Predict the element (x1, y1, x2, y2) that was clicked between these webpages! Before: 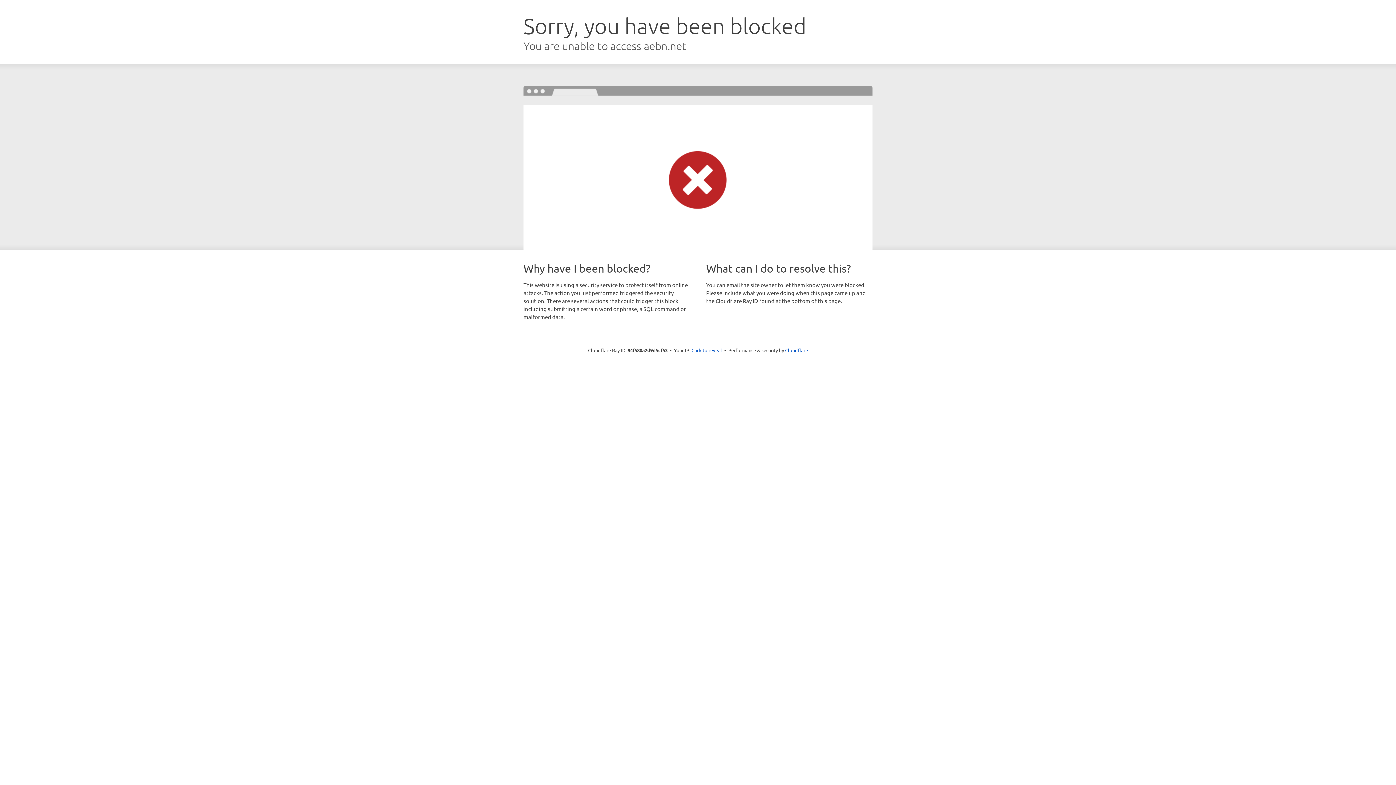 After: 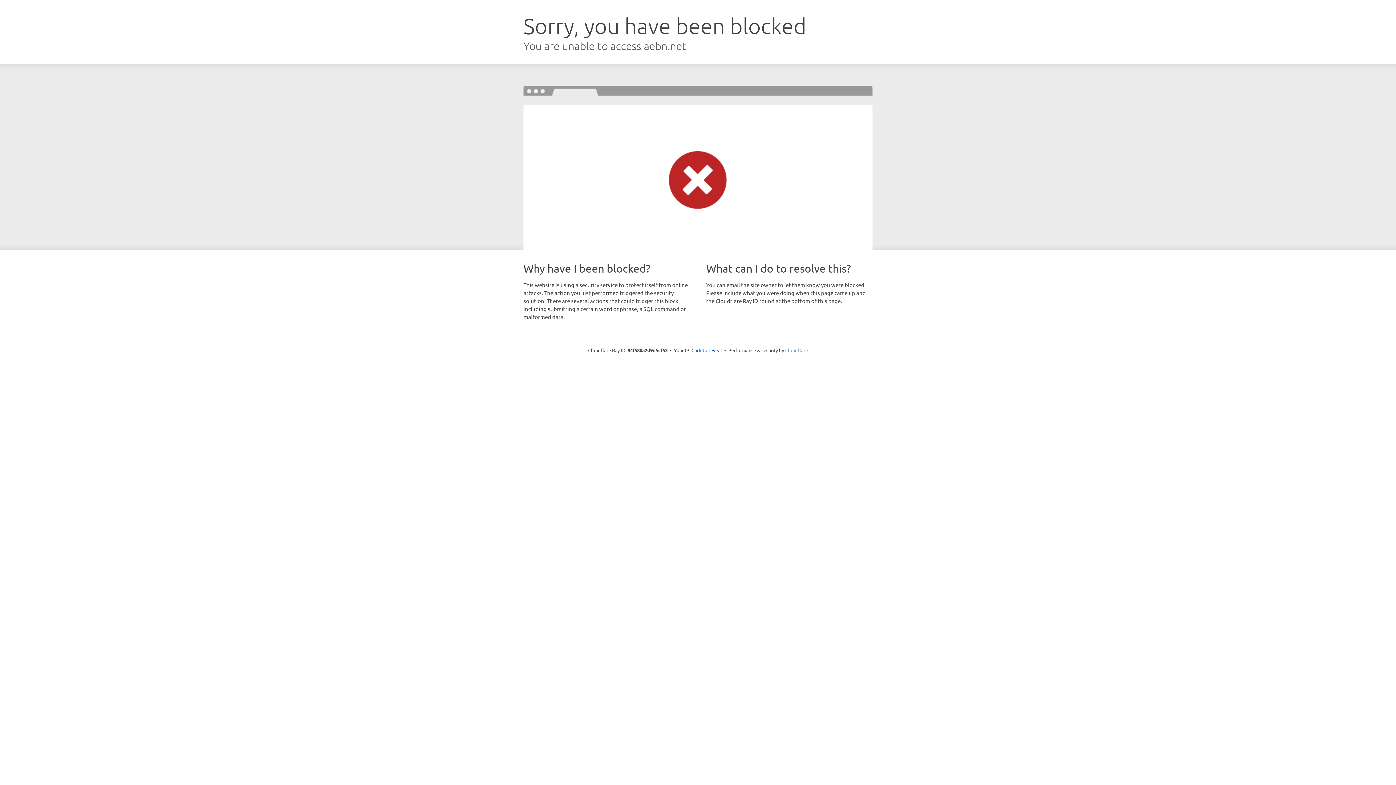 Action: label: Cloudflare bbox: (785, 347, 808, 353)